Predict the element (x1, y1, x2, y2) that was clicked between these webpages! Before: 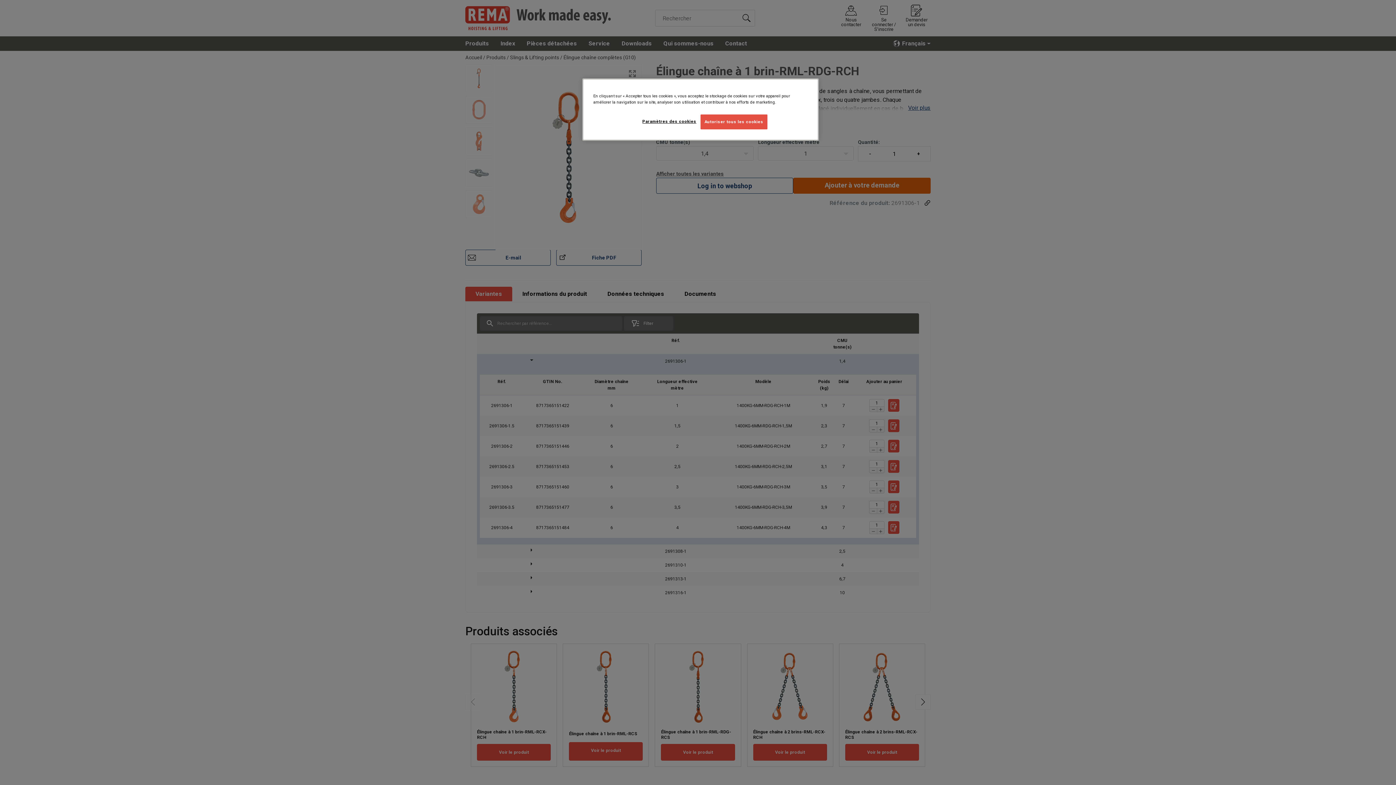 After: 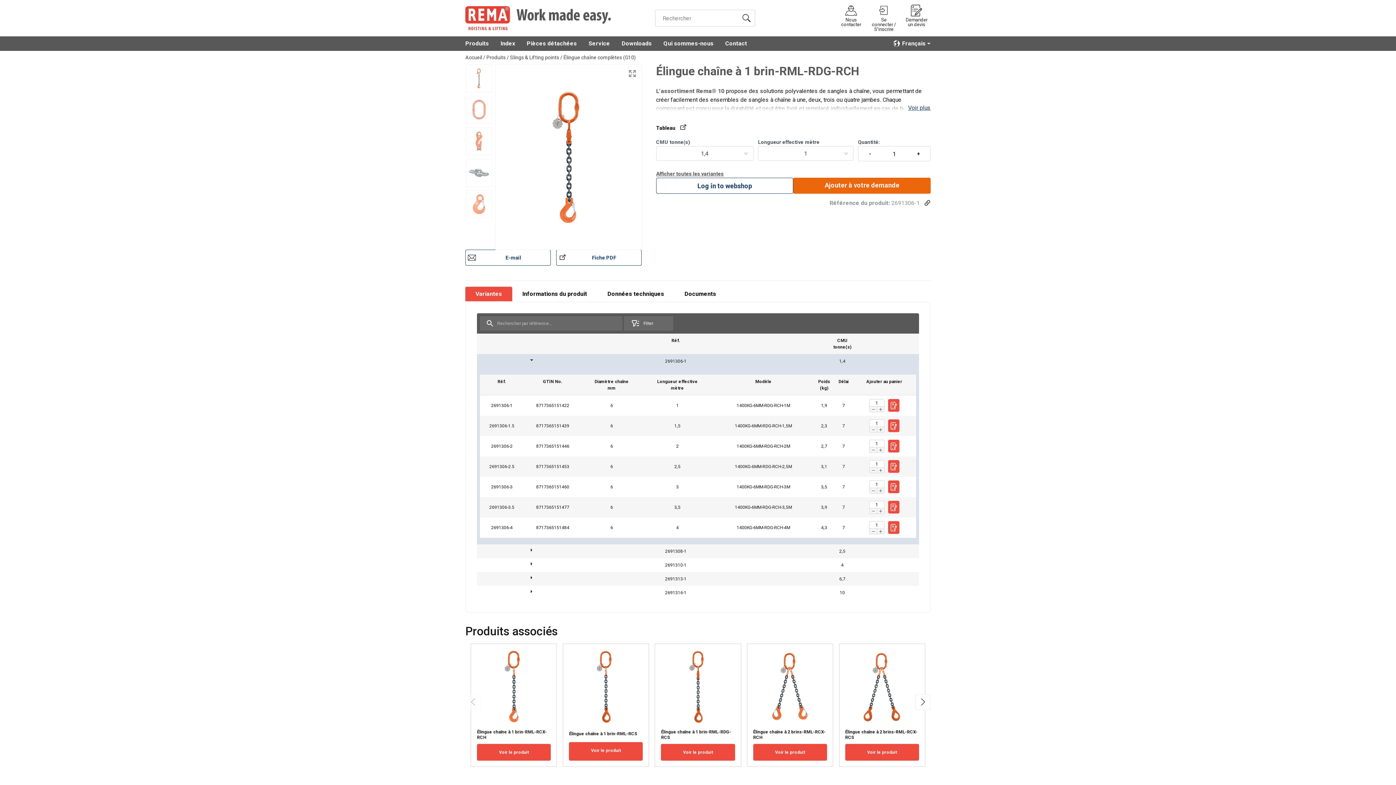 Action: bbox: (700, 114, 767, 129) label: Autoriser tous les cookies